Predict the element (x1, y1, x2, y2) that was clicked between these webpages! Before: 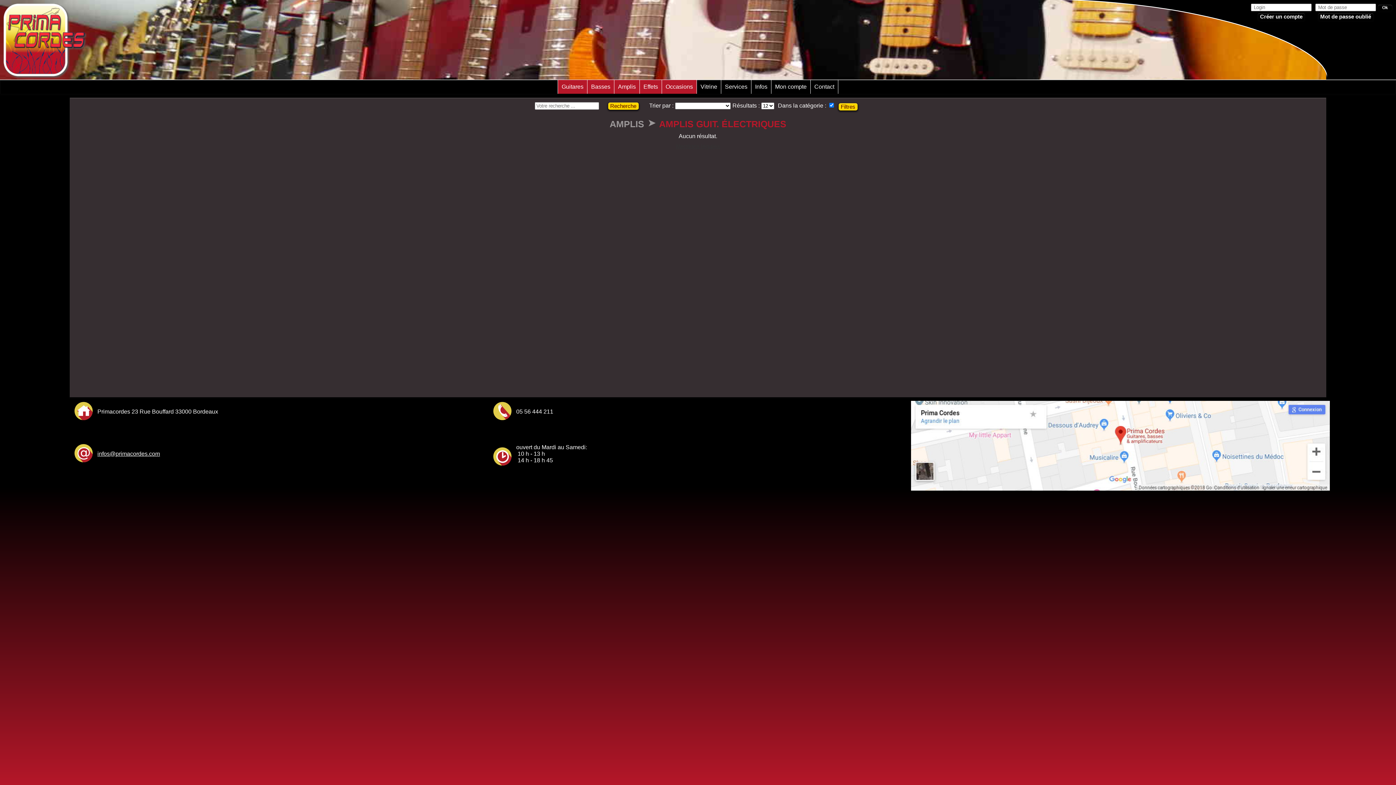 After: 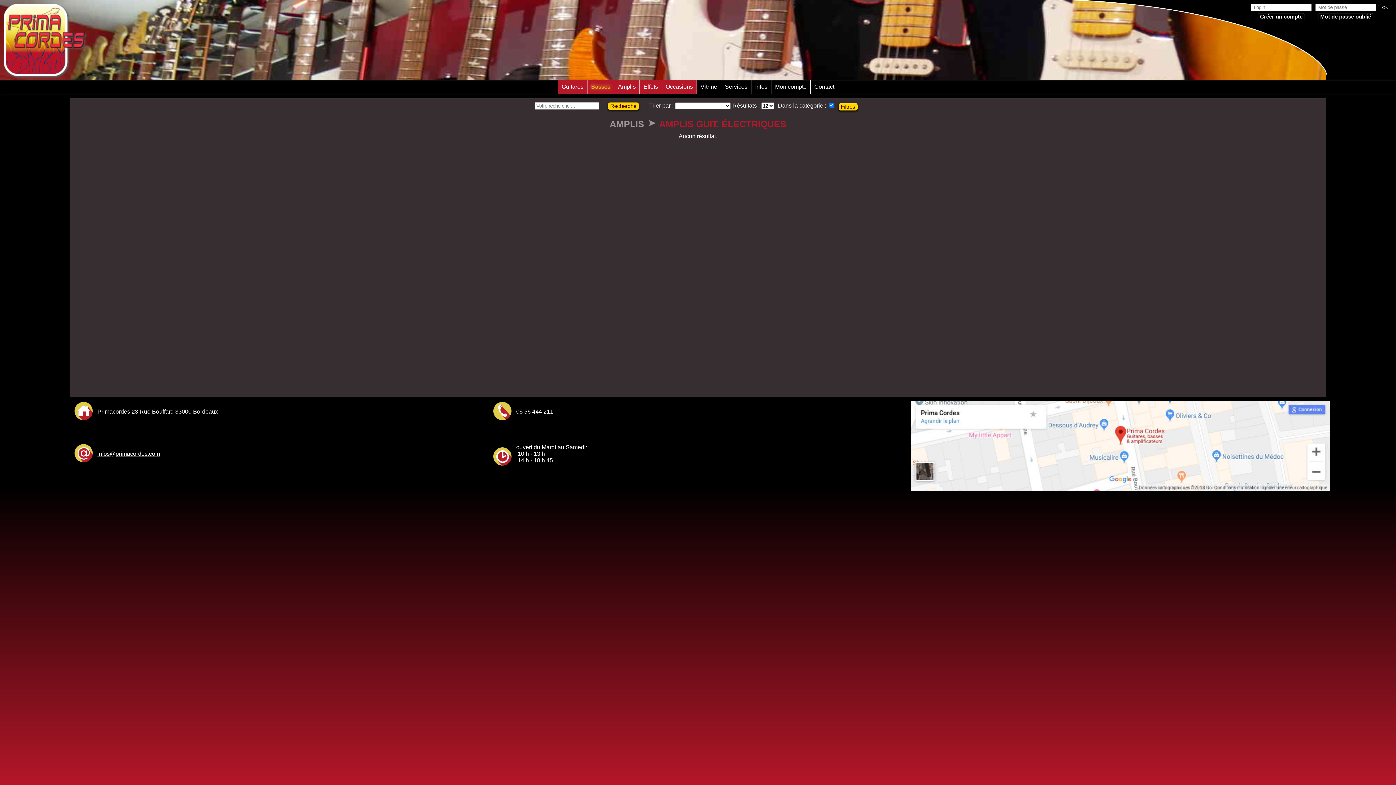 Action: bbox: (587, 80, 614, 93) label: Basses